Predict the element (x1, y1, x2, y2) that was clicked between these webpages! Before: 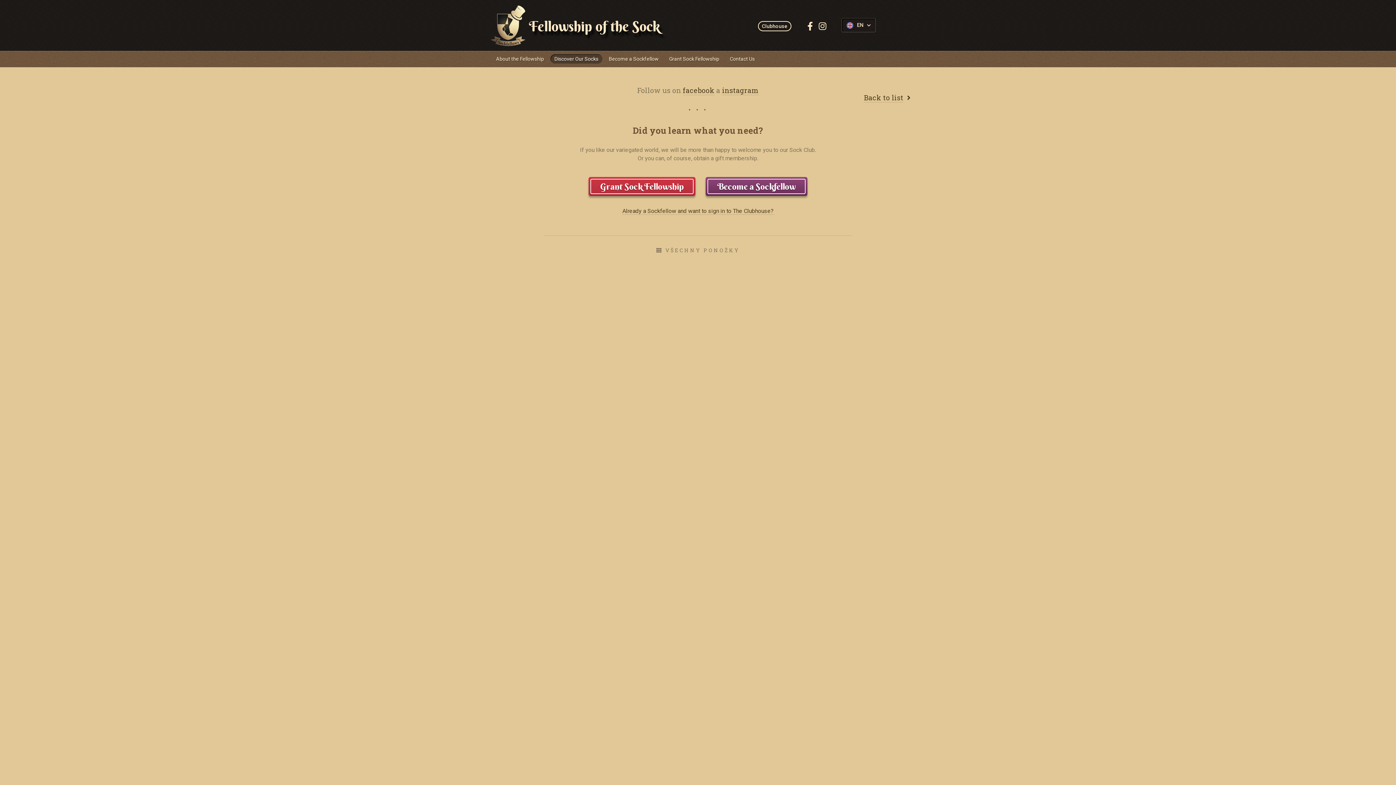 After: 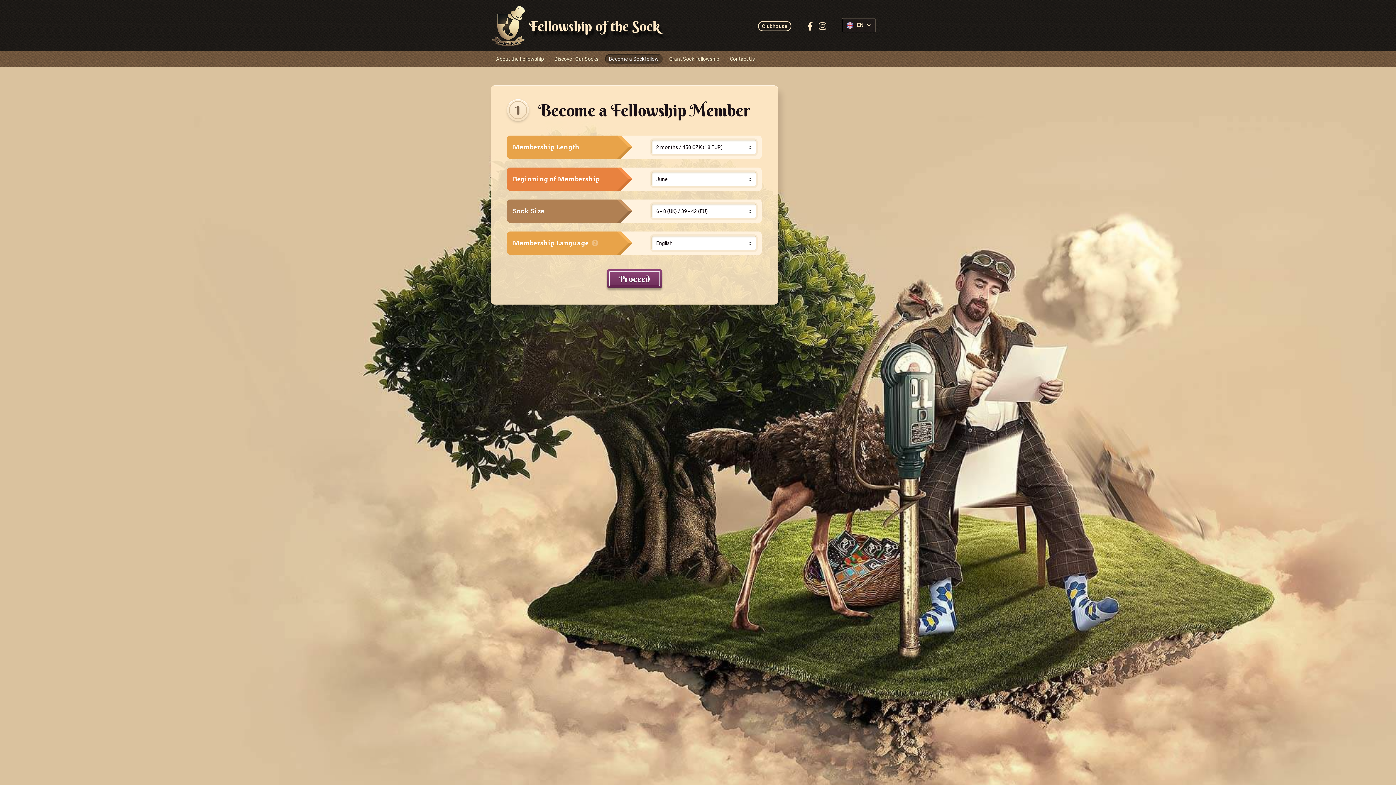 Action: label: Become a Sockfellow bbox: (705, 176, 807, 195)